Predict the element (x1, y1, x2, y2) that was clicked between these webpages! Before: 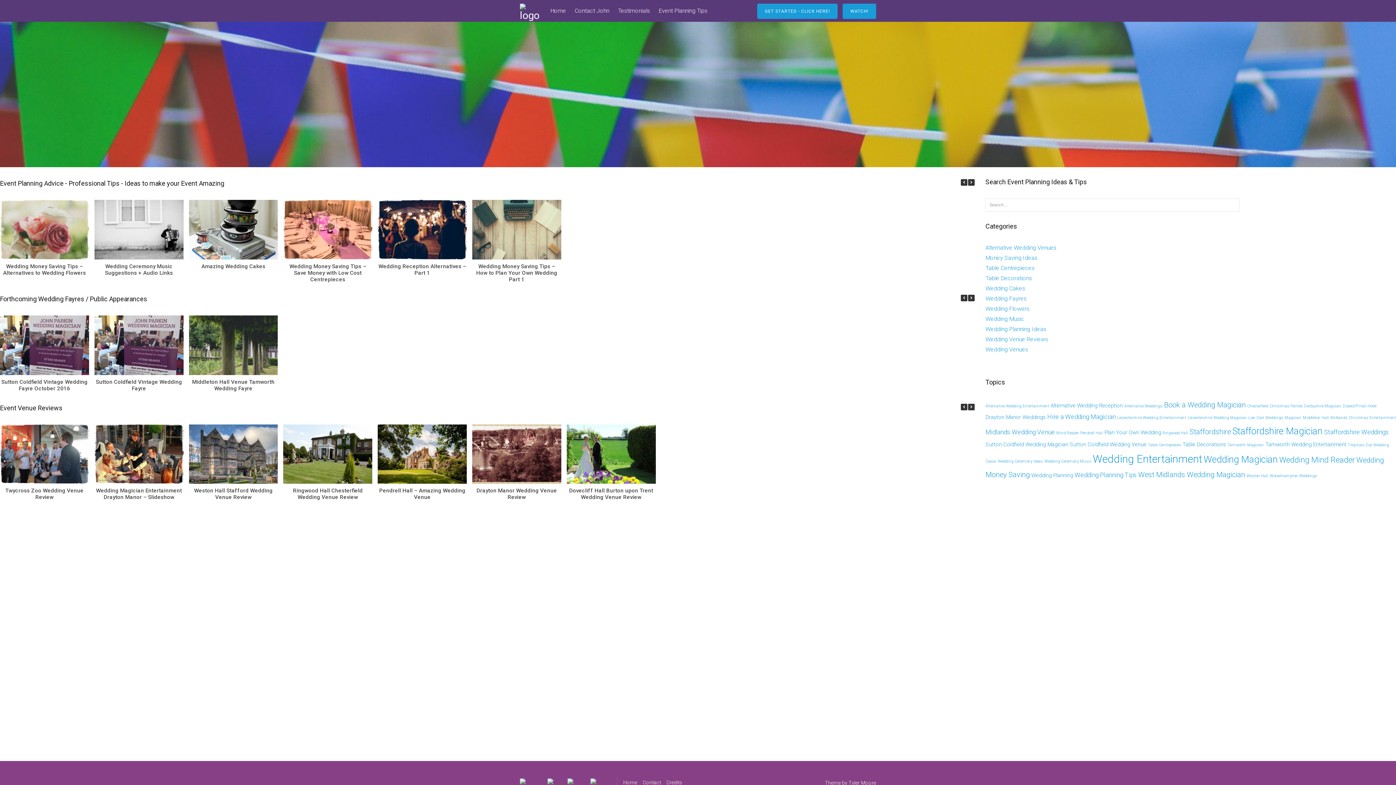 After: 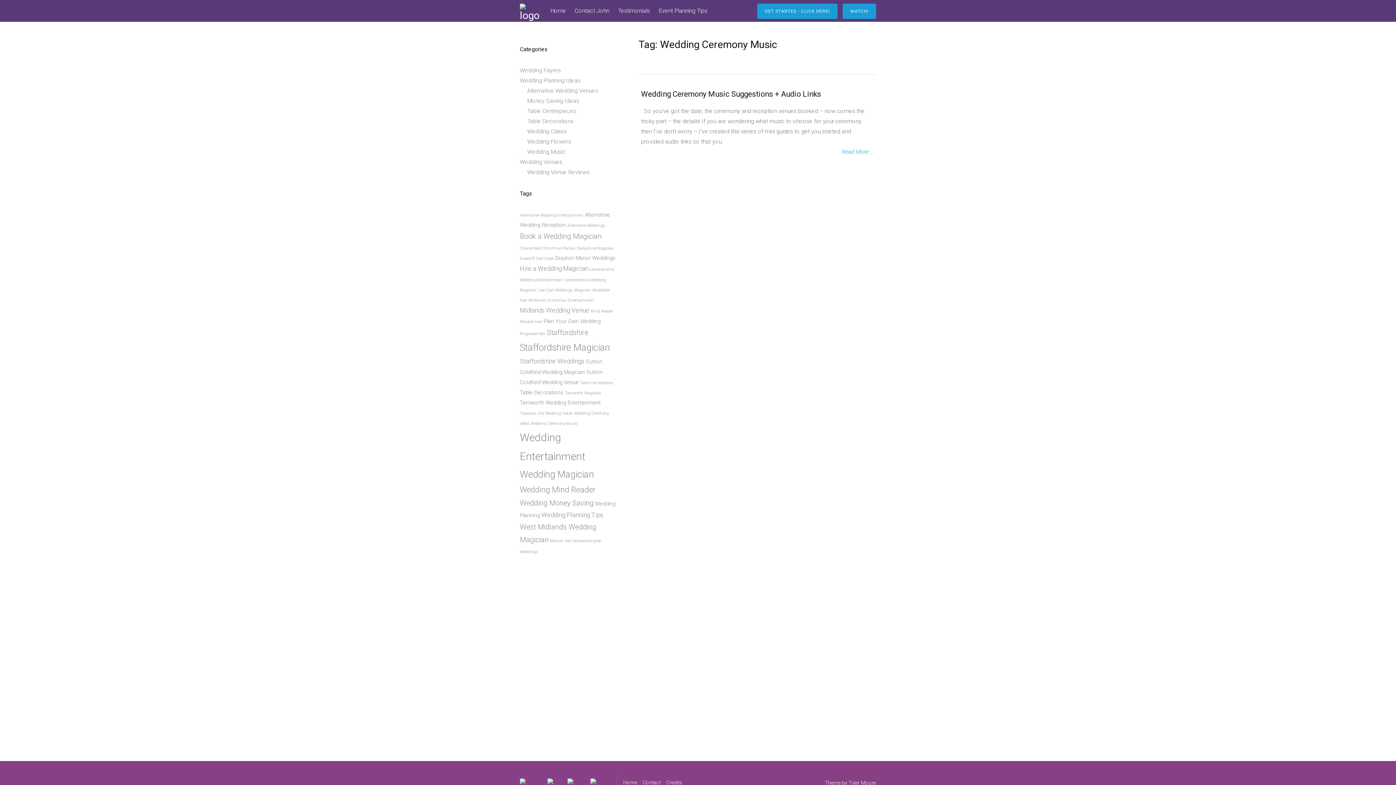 Action: bbox: (1044, 459, 1091, 464) label: Wedding Ceremony Music (1 item)